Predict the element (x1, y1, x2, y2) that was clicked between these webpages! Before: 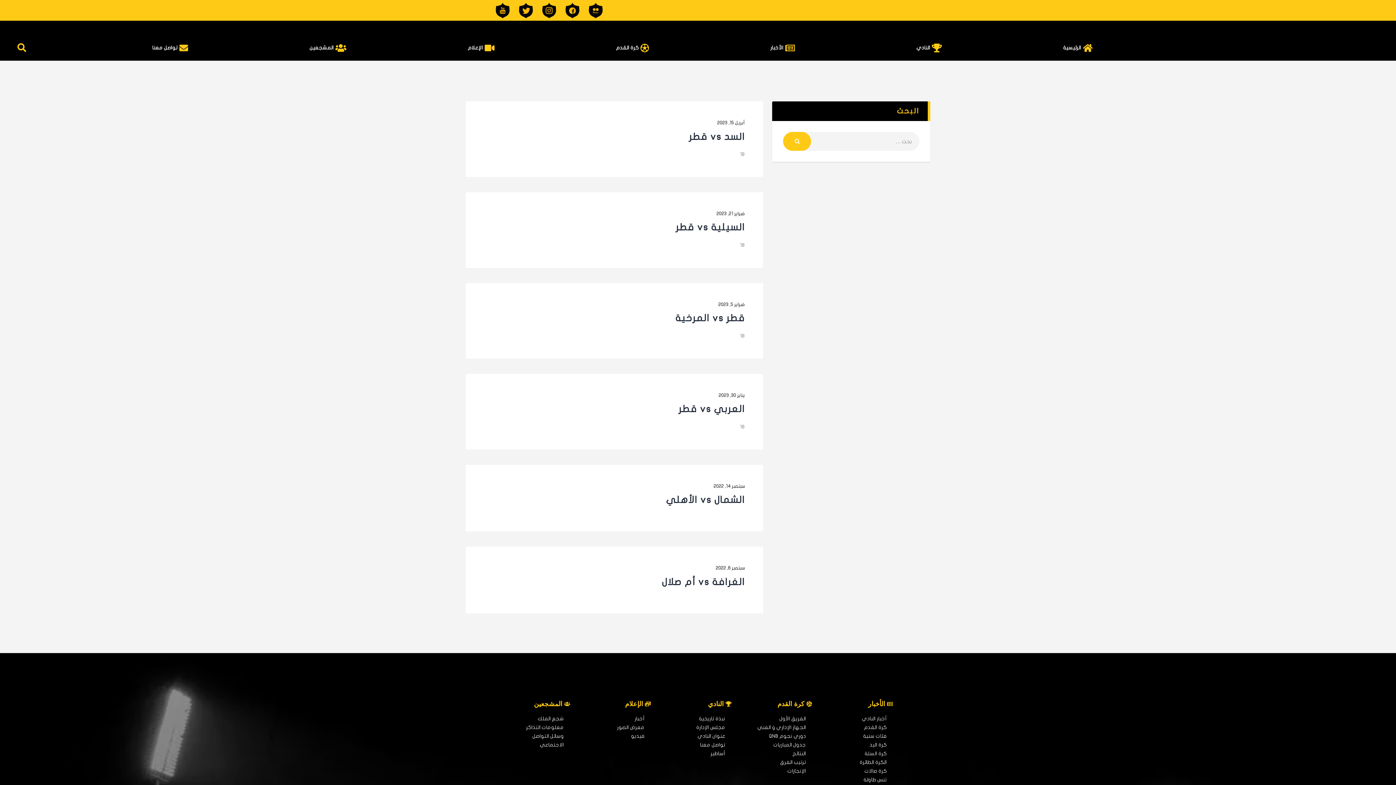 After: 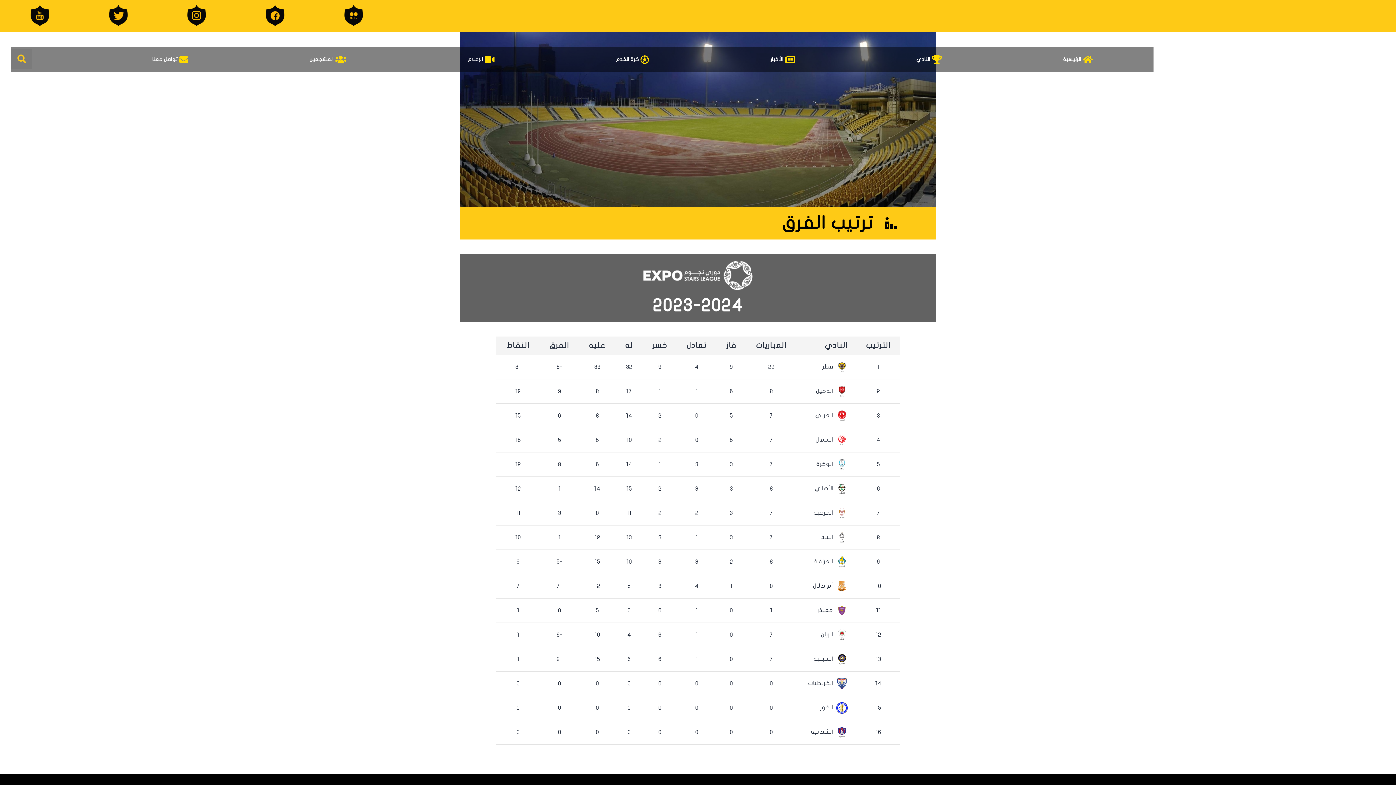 Action: bbox: (780, 759, 806, 765) label: ترتيب الفرق